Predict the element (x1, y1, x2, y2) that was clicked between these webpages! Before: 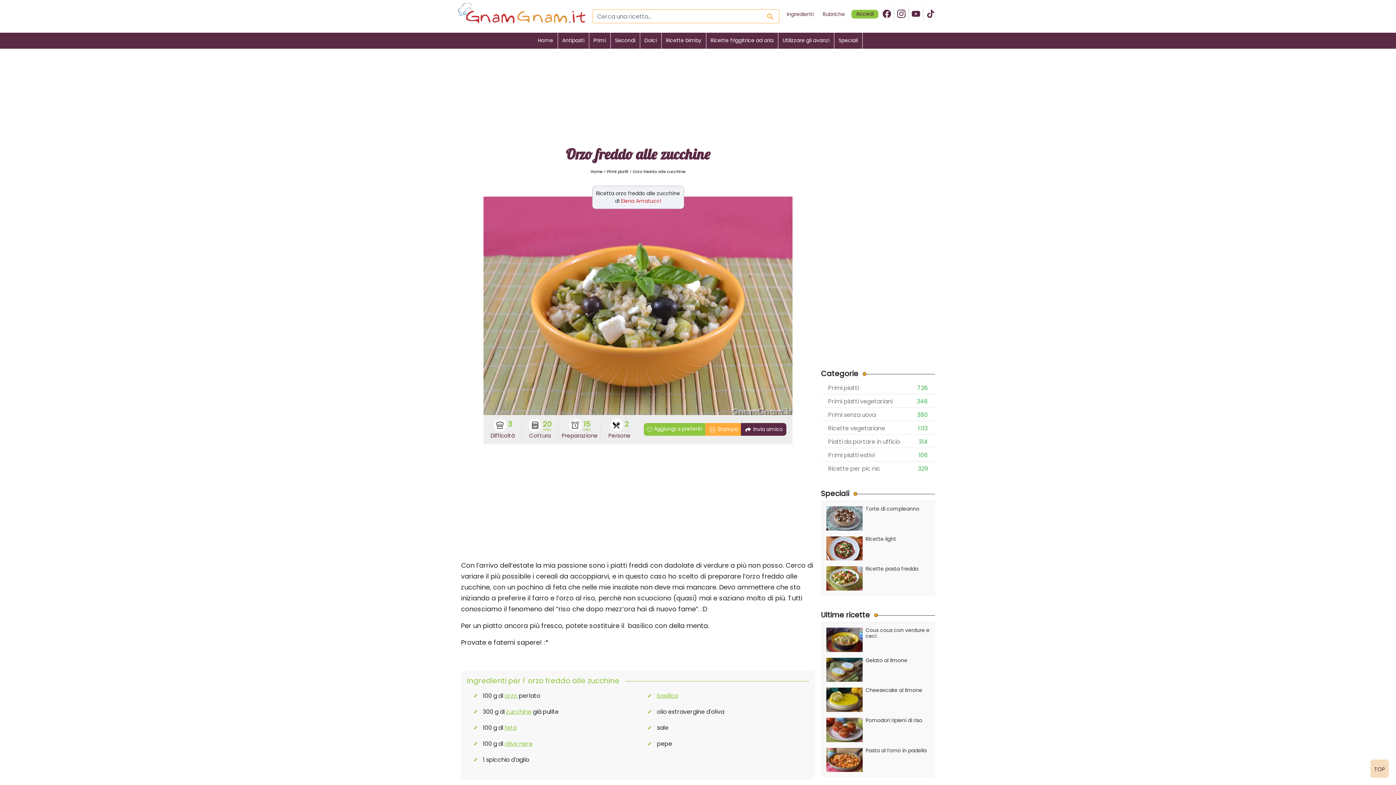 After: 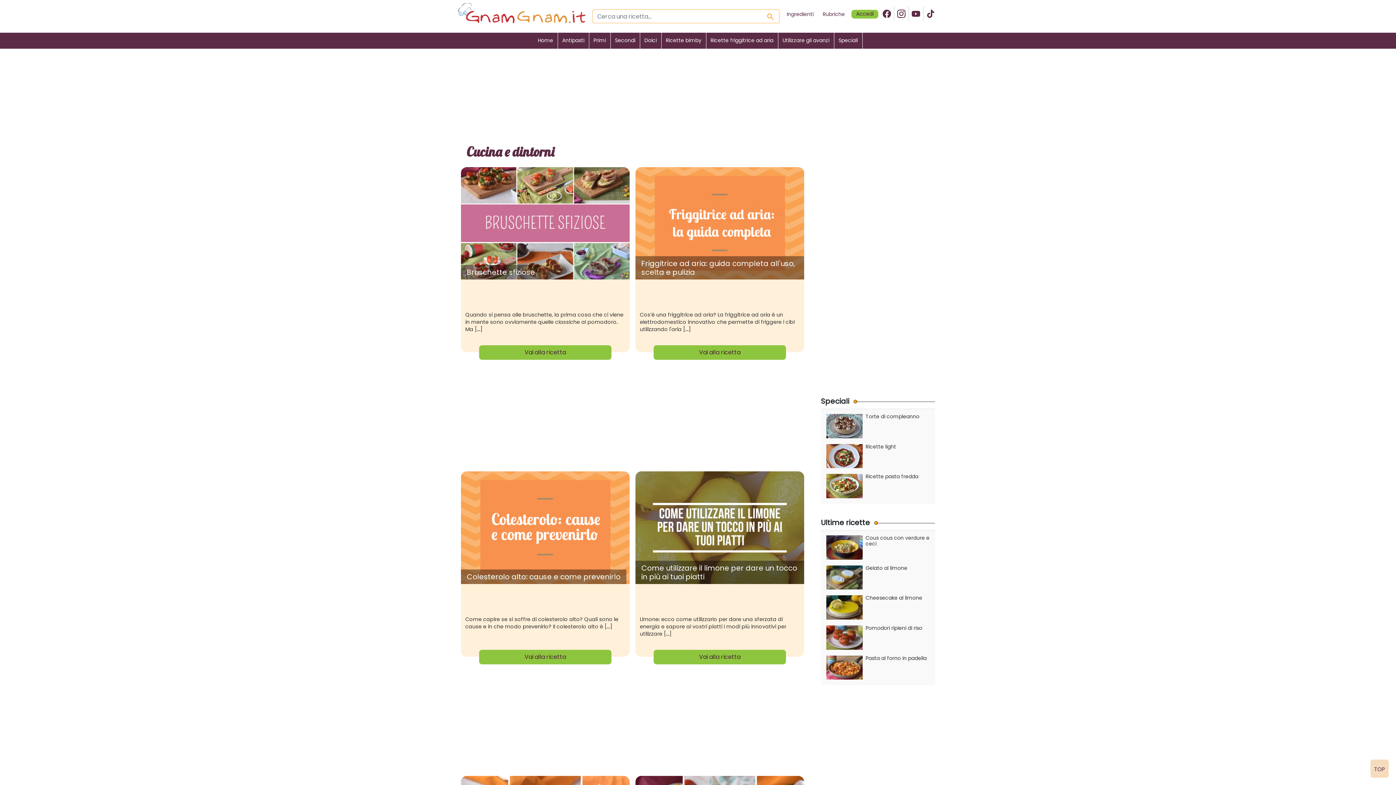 Action: label: Rubriche bbox: (818, 0, 850, 29)